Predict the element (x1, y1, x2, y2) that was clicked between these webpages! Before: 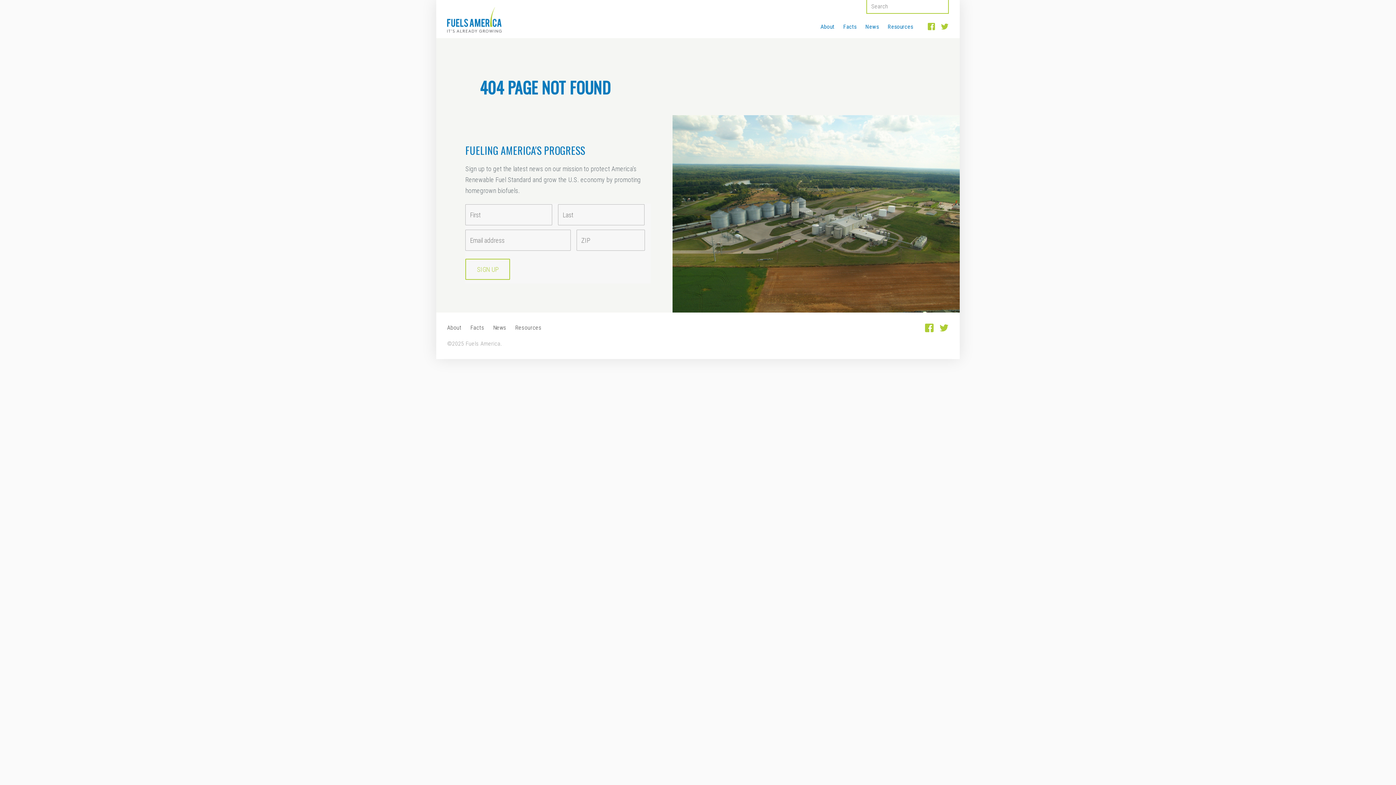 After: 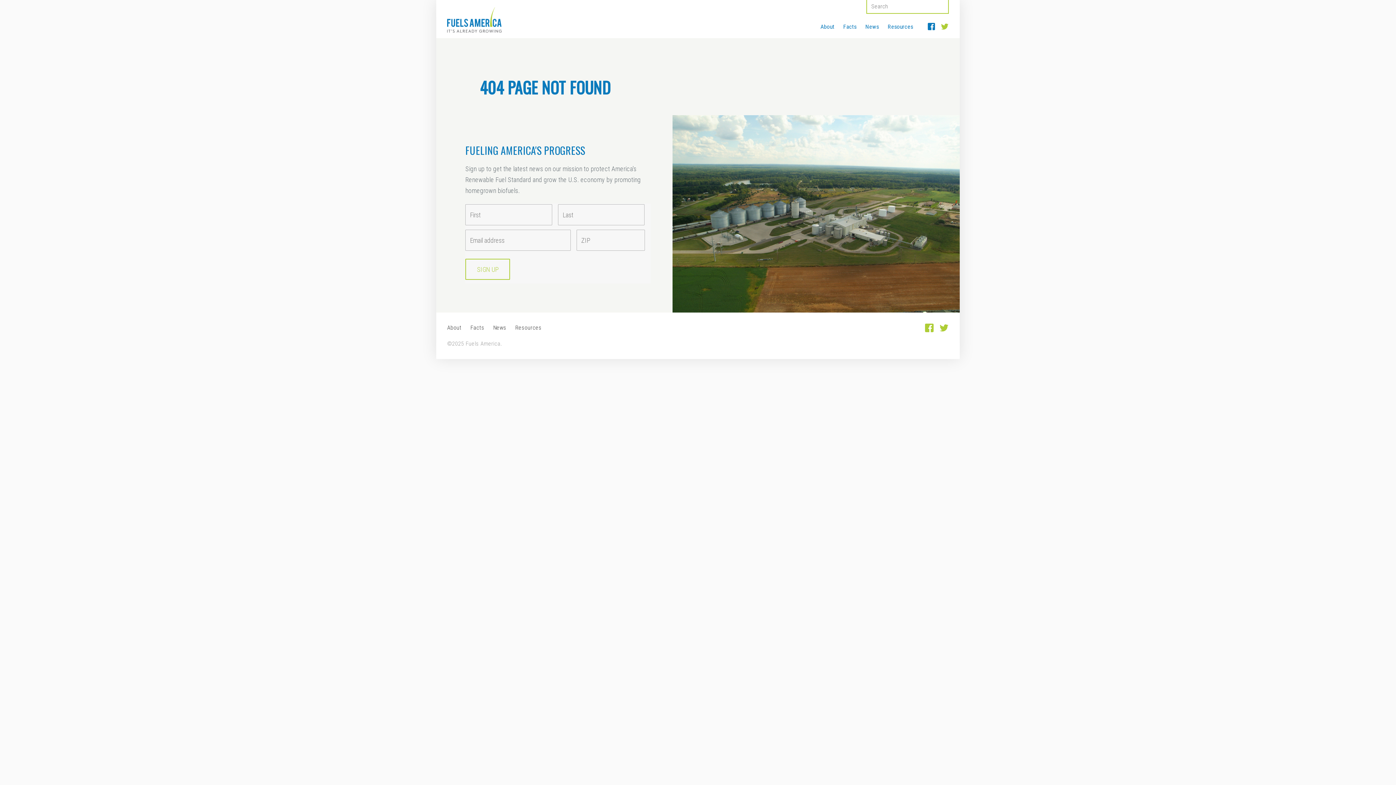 Action: bbox: (927, 22, 935, 30)